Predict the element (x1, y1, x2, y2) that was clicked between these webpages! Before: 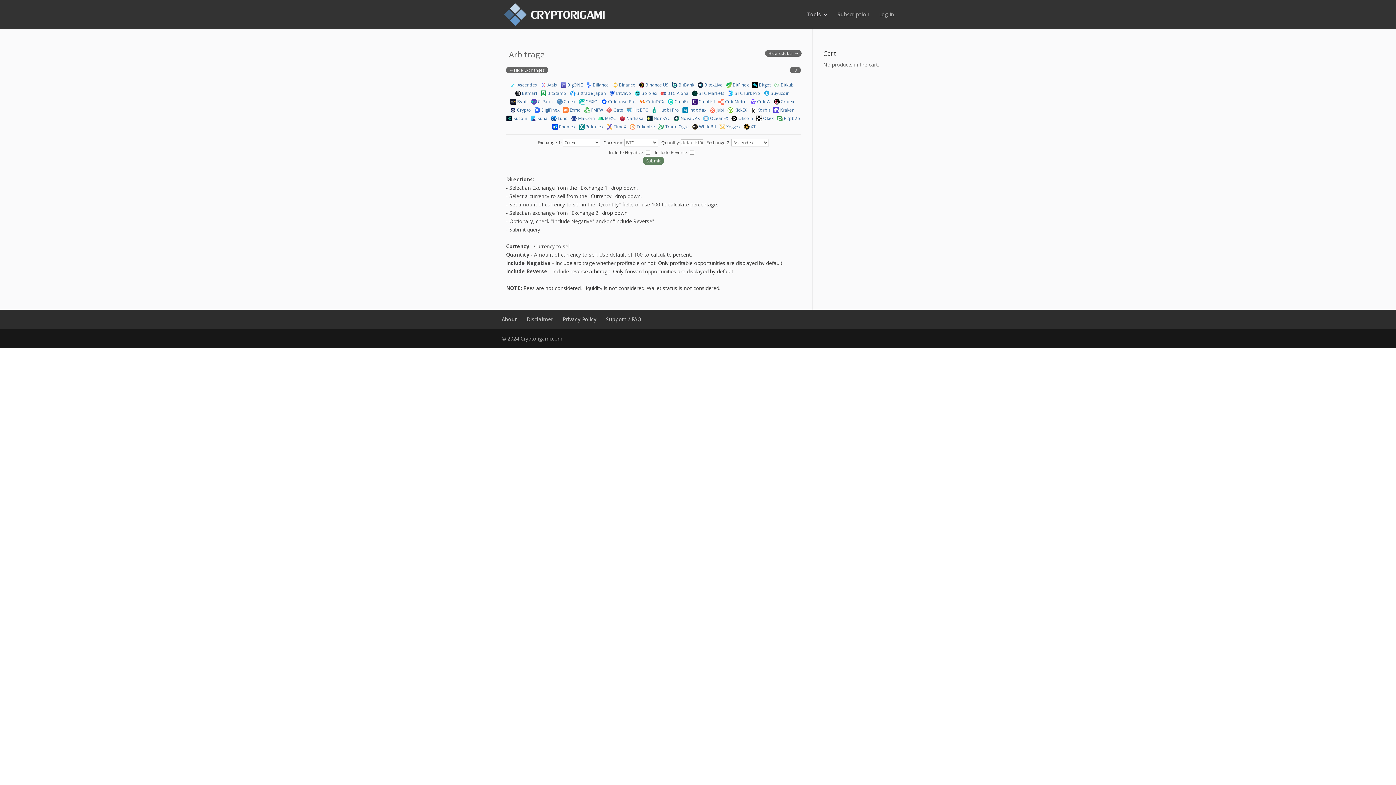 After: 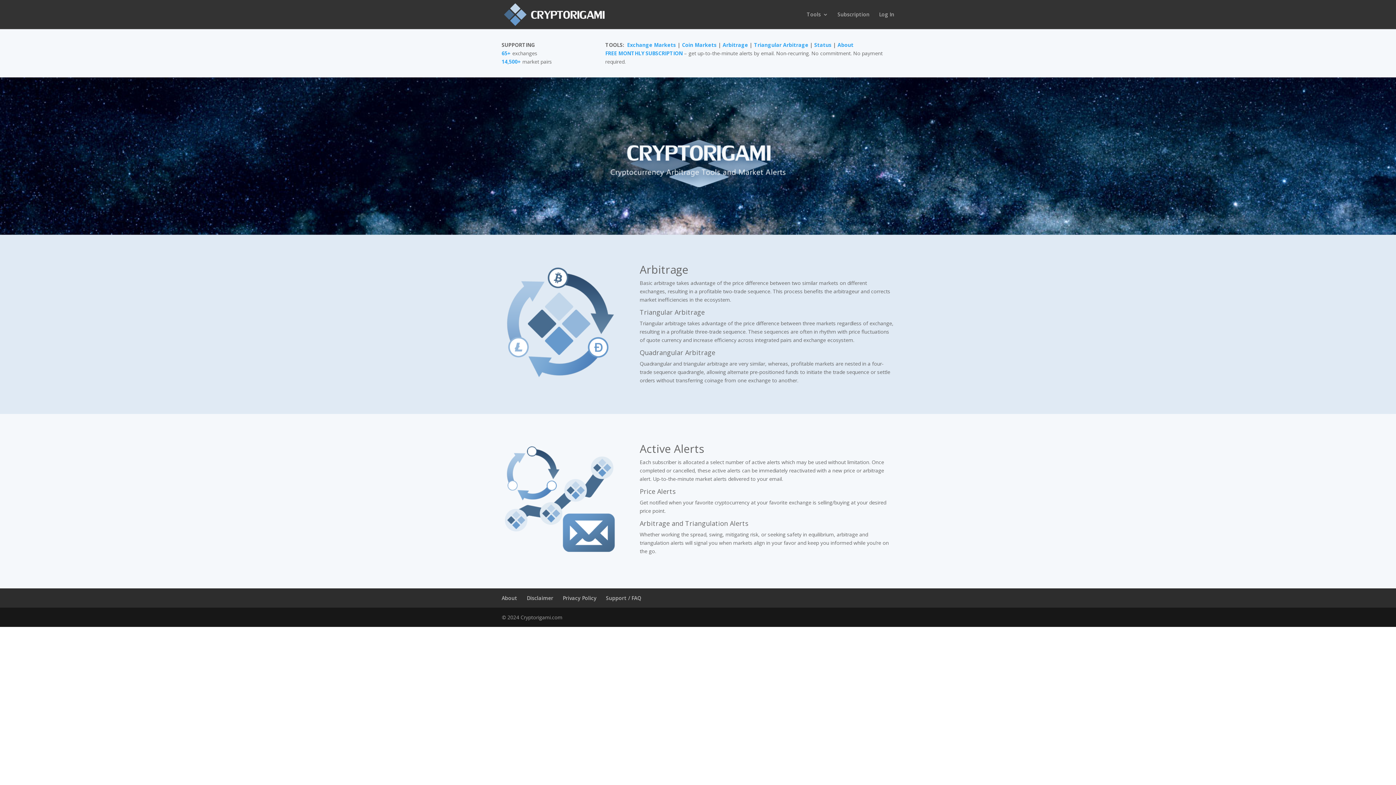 Action: bbox: (503, 10, 607, 17)